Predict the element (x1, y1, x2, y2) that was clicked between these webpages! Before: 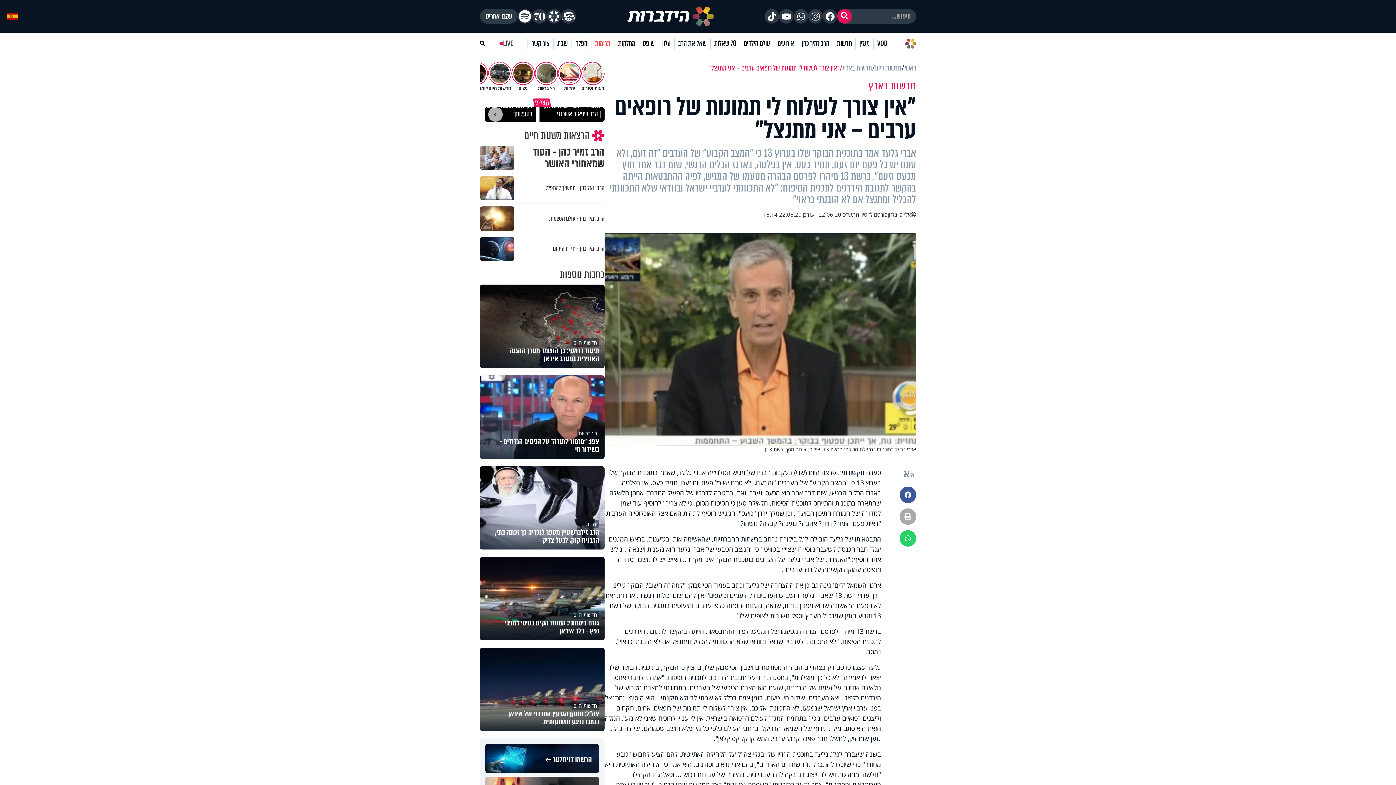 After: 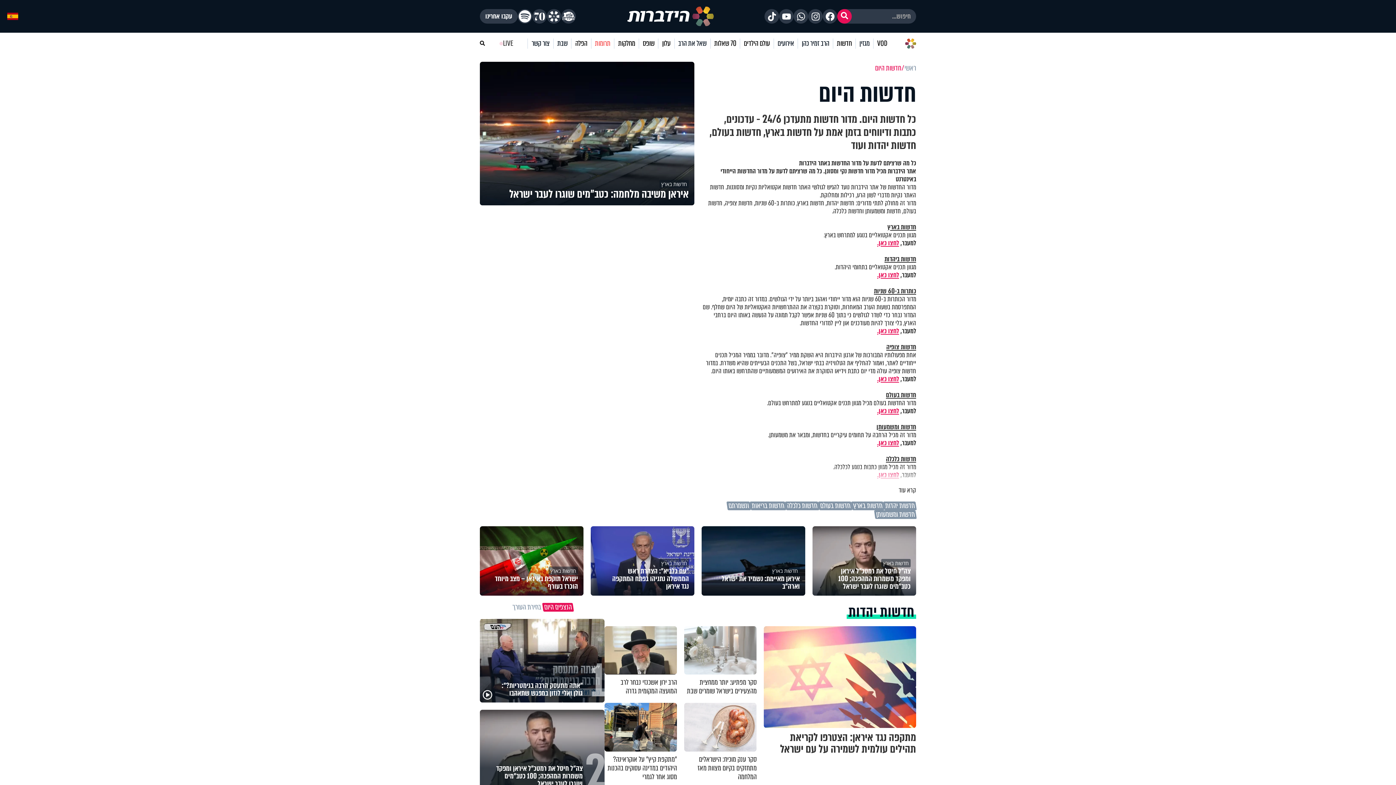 Action: bbox: (833, 38, 855, 48) label: חדשות